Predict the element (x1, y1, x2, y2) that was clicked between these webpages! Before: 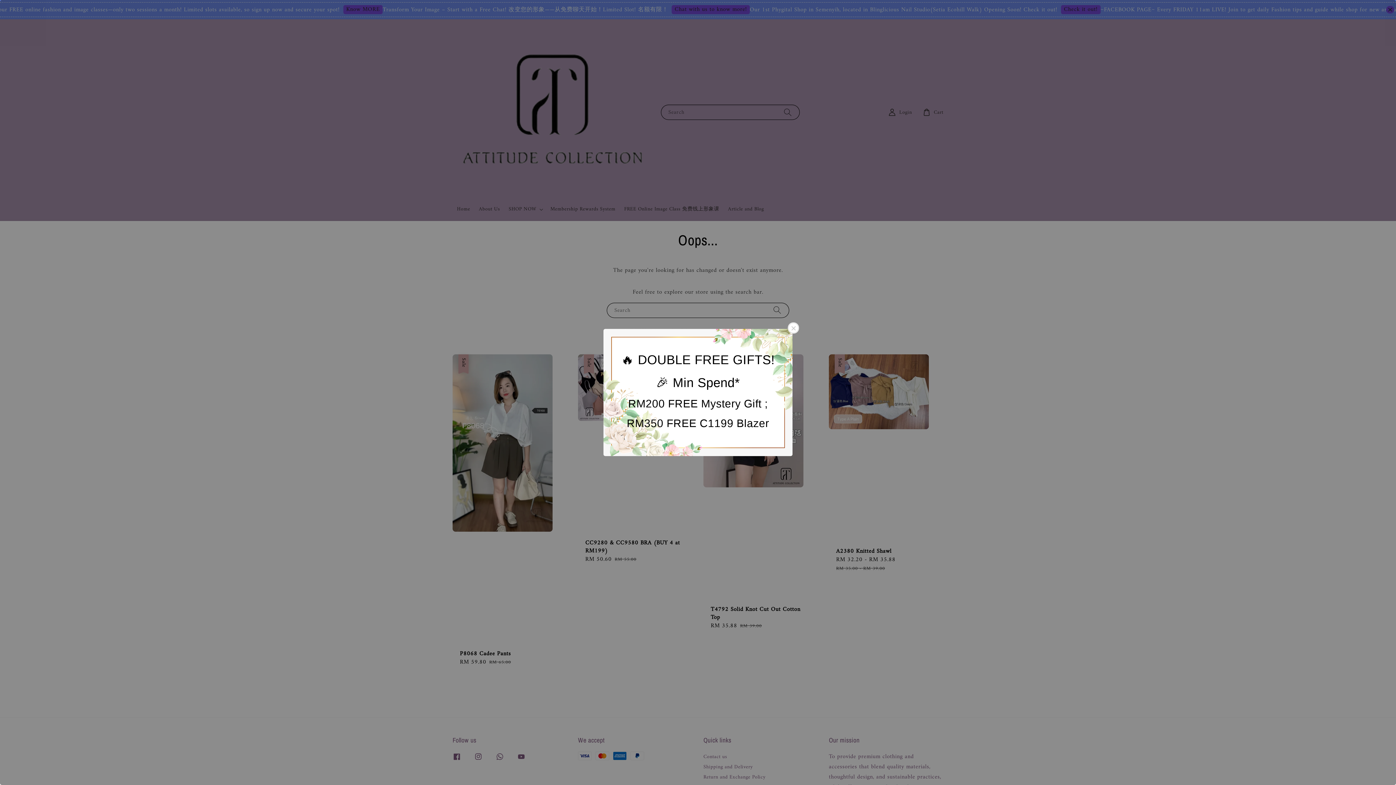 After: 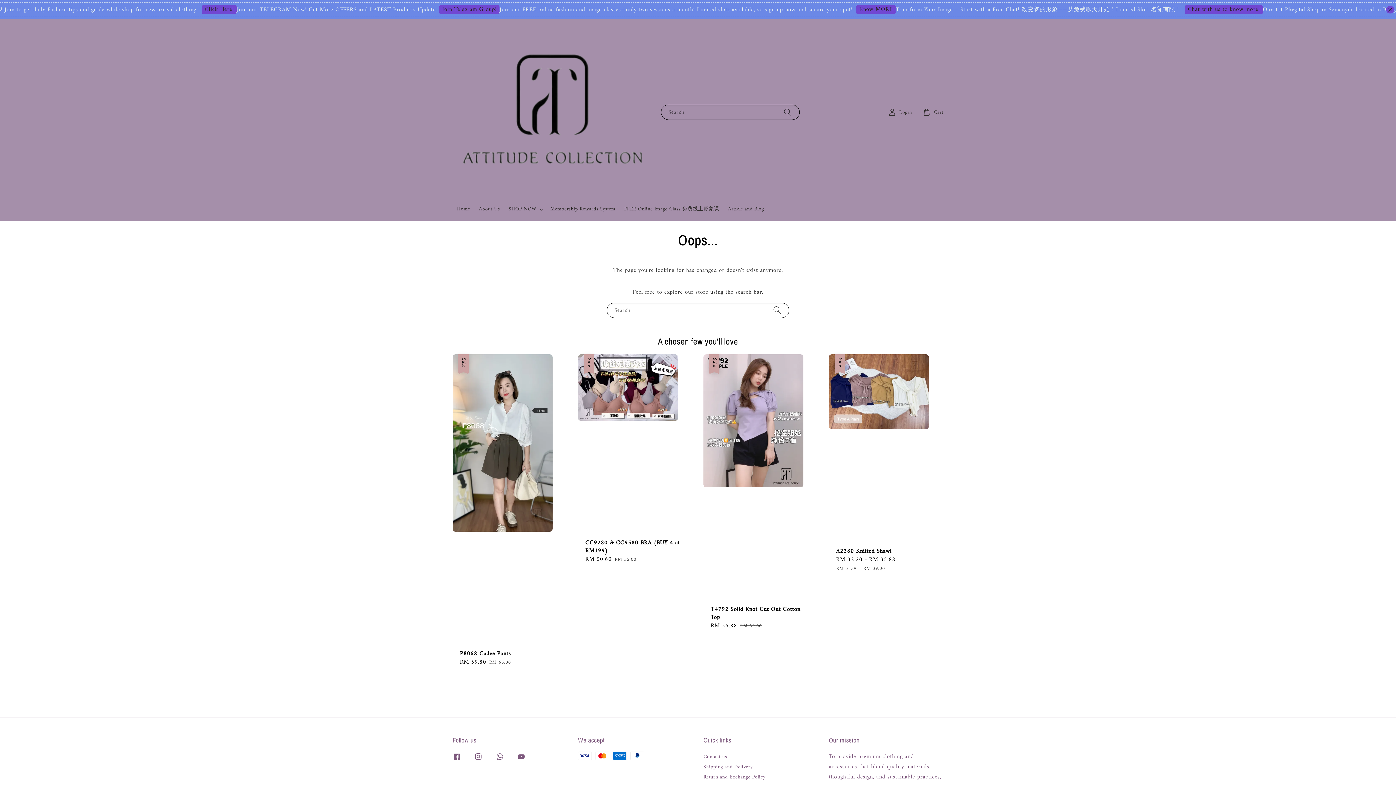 Action: bbox: (788, 322, 799, 333)